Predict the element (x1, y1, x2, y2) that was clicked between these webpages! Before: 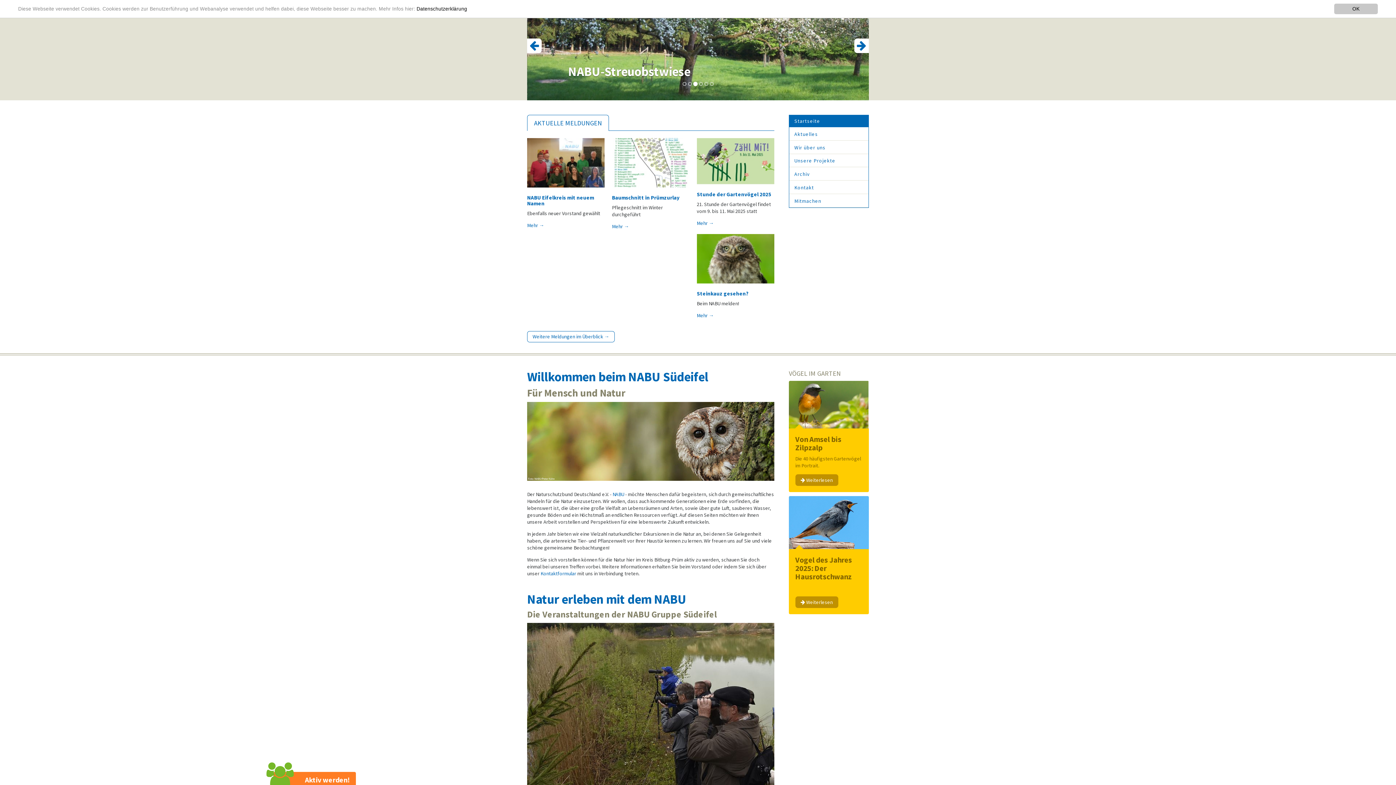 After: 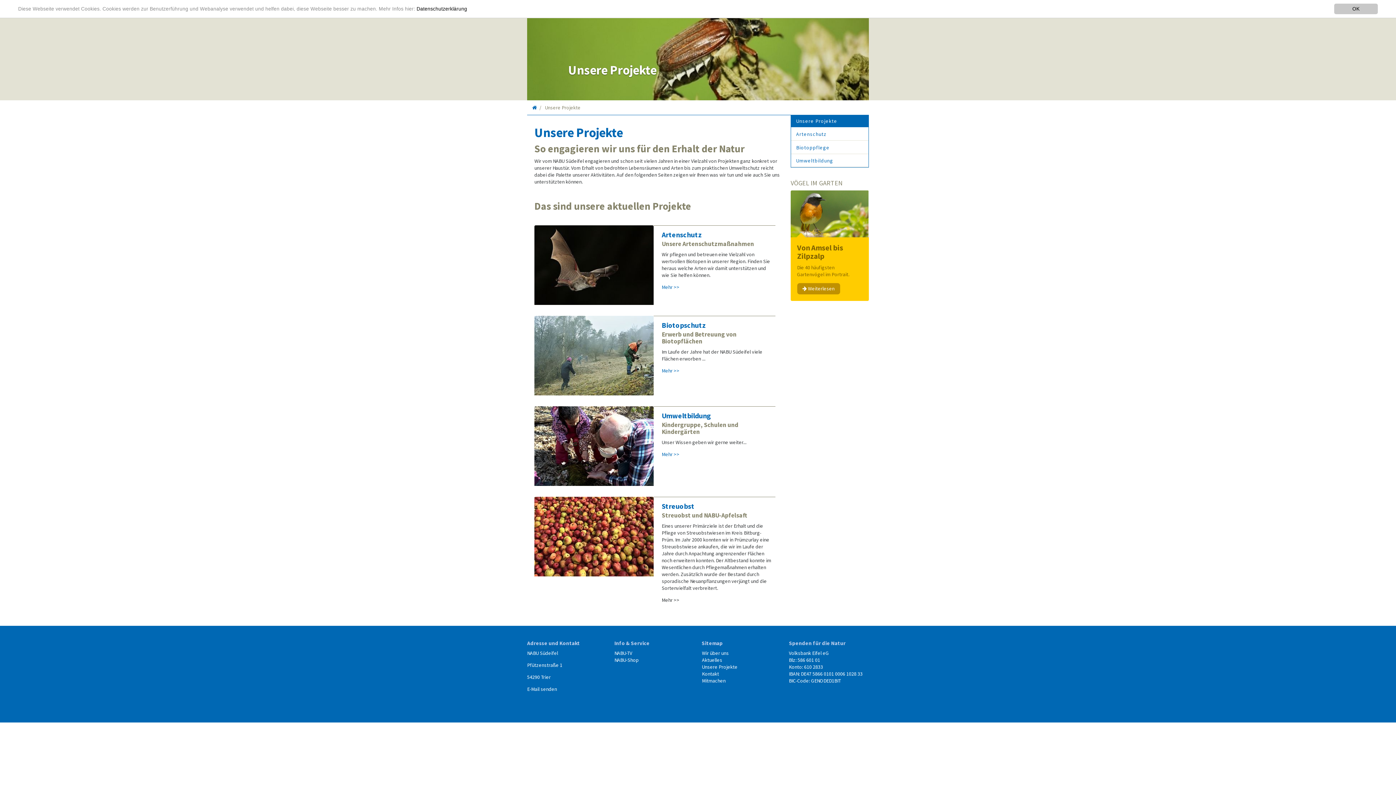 Action: bbox: (789, 155, 868, 167) label: Unsere Projekte